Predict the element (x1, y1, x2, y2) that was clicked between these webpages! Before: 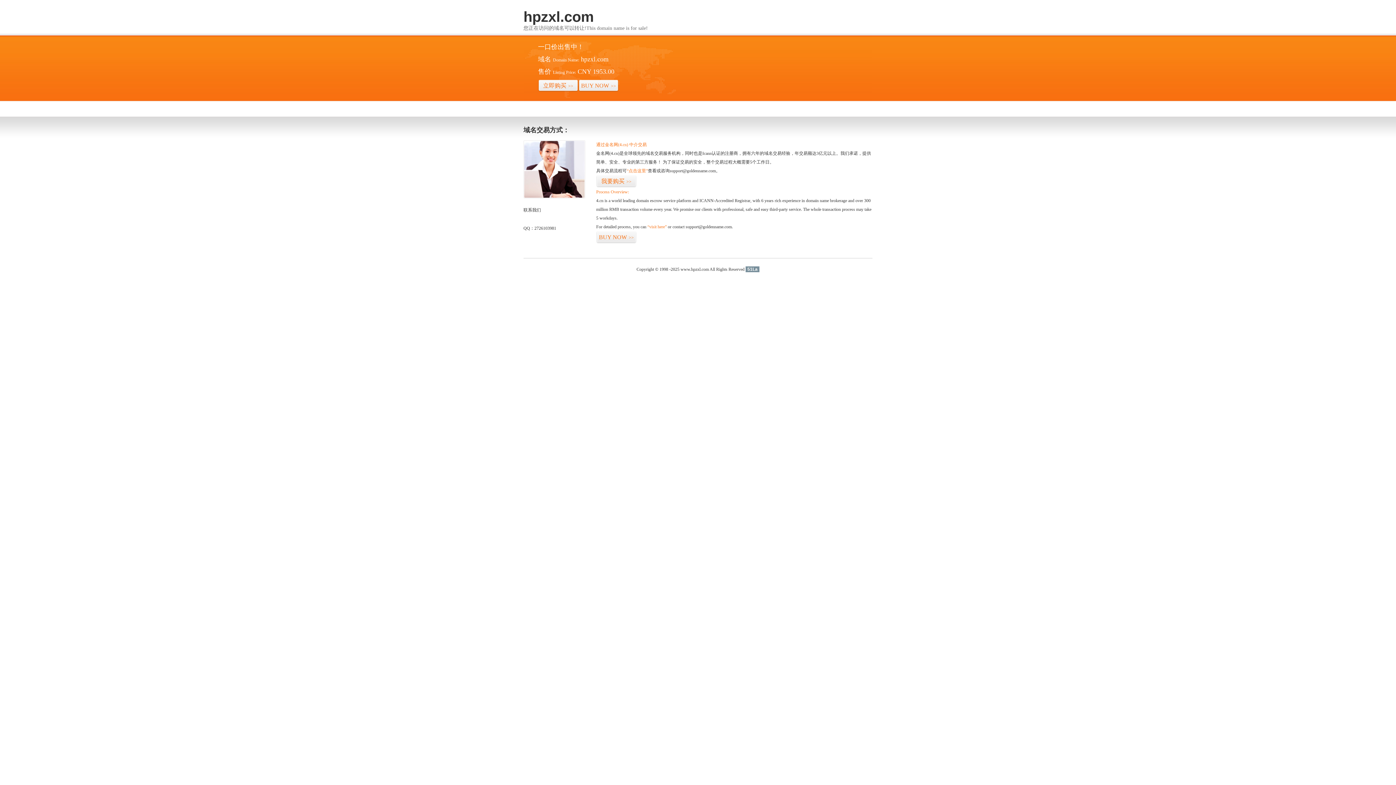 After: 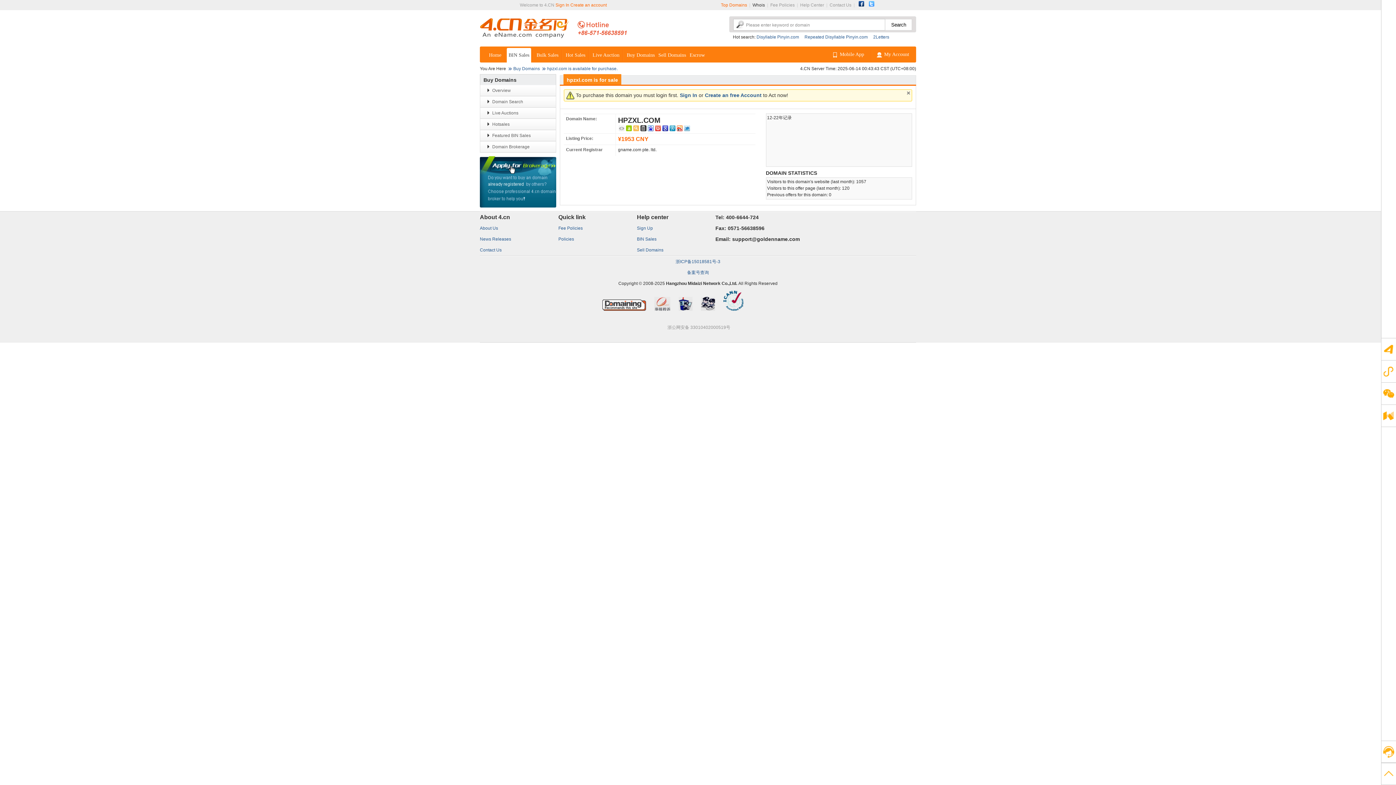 Action: label: 我要购买>> bbox: (596, 175, 636, 187)